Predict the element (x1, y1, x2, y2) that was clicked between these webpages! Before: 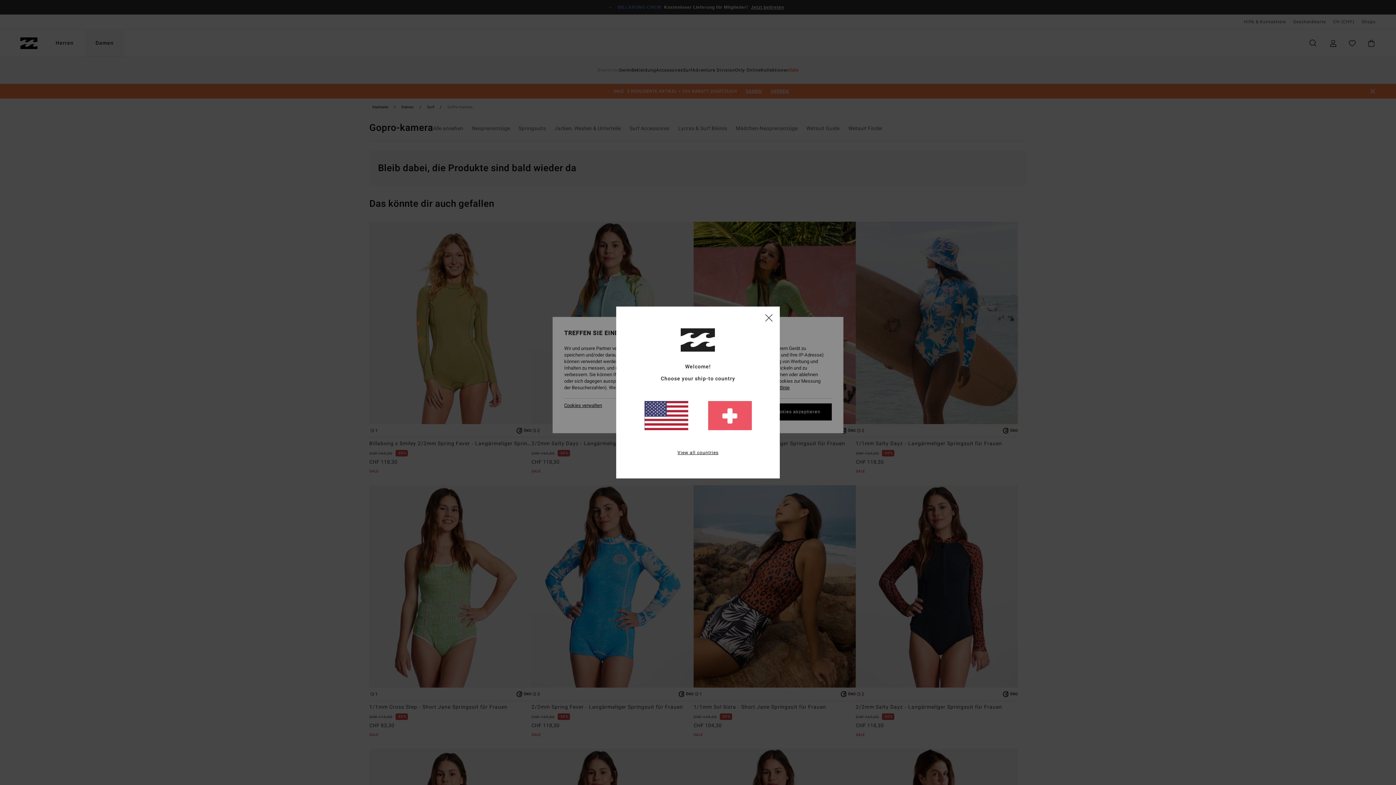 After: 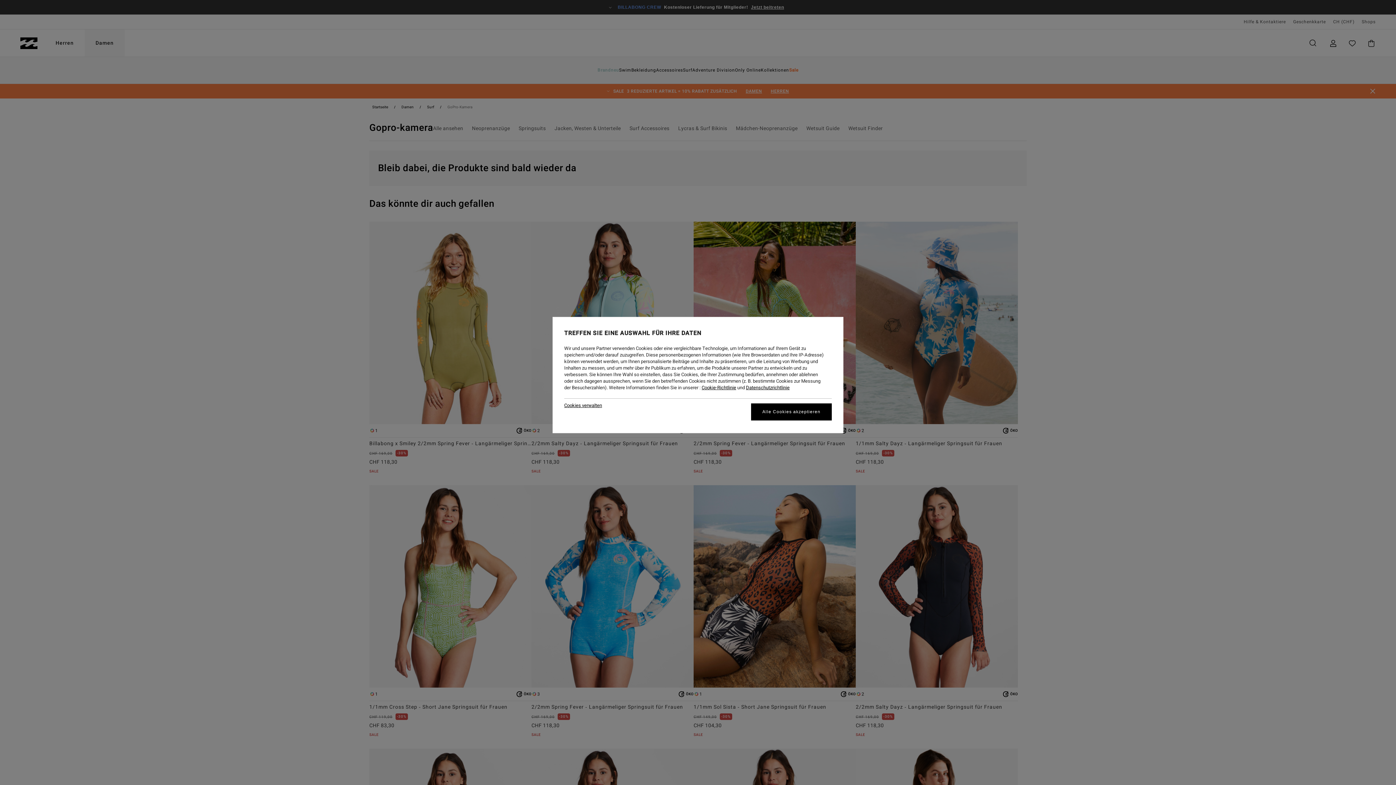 Action: bbox: (708, 401, 751, 430)